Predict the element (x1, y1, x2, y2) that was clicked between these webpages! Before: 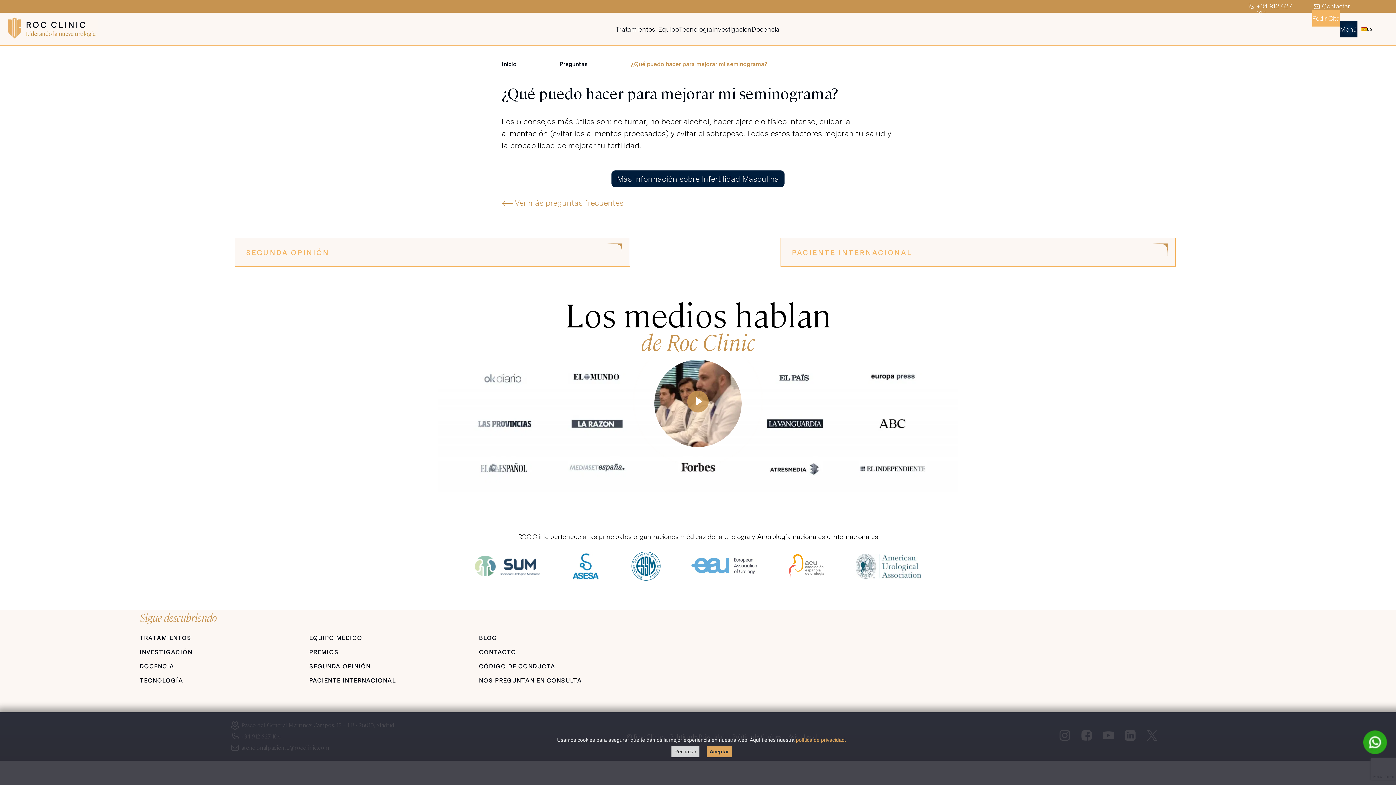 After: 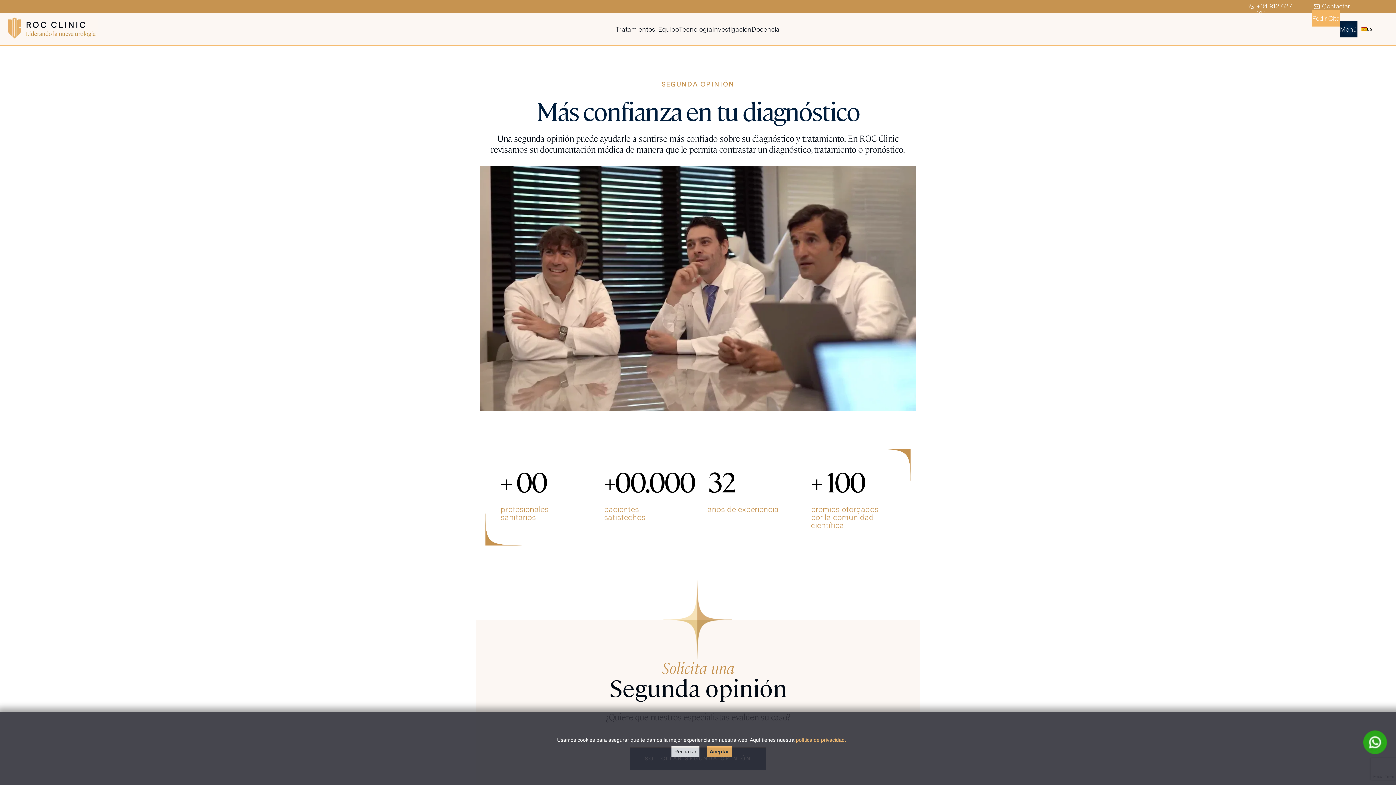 Action: label: SEGUNDA OPINIÓN bbox: (246, 248, 329, 256)